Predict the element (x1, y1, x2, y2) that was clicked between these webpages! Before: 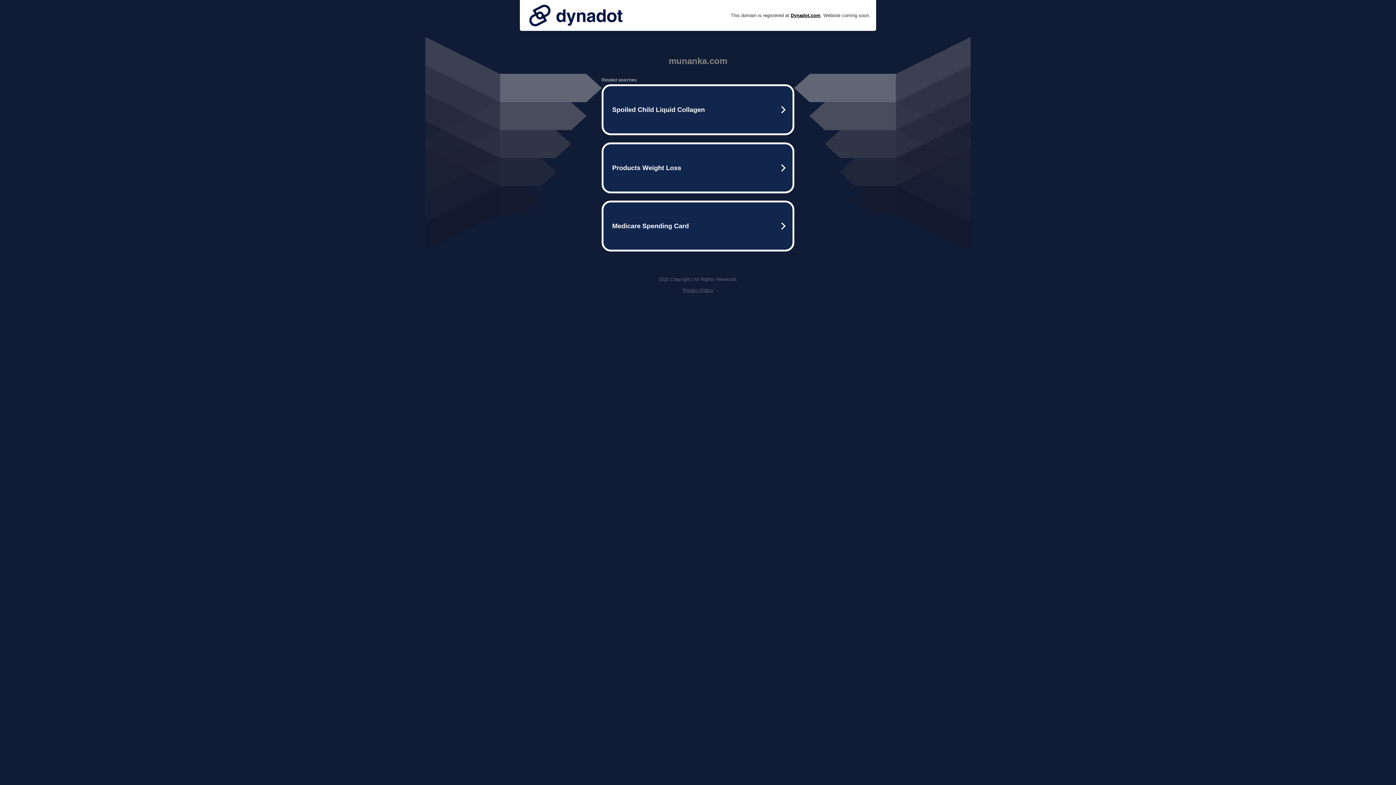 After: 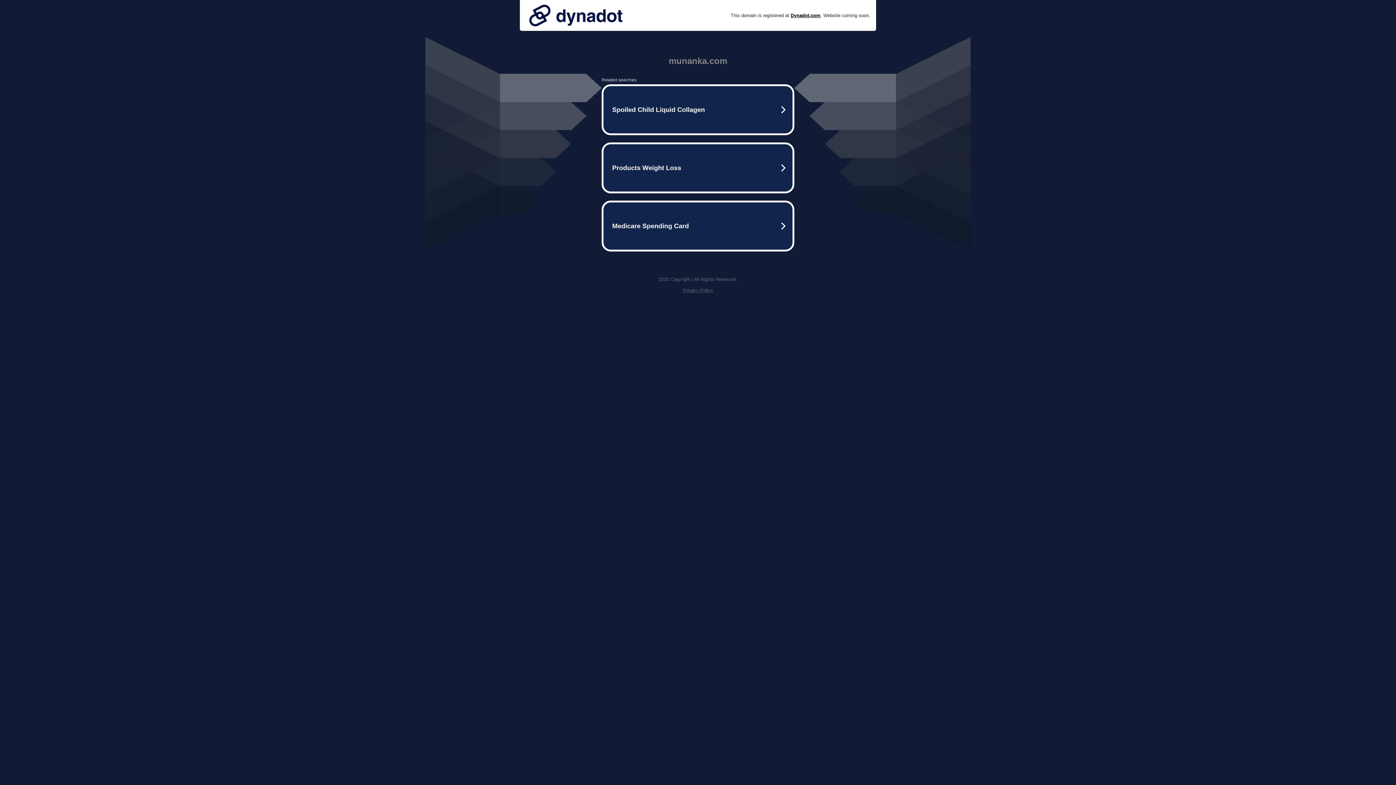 Action: bbox: (682, 287, 713, 293) label: Privacy Policy